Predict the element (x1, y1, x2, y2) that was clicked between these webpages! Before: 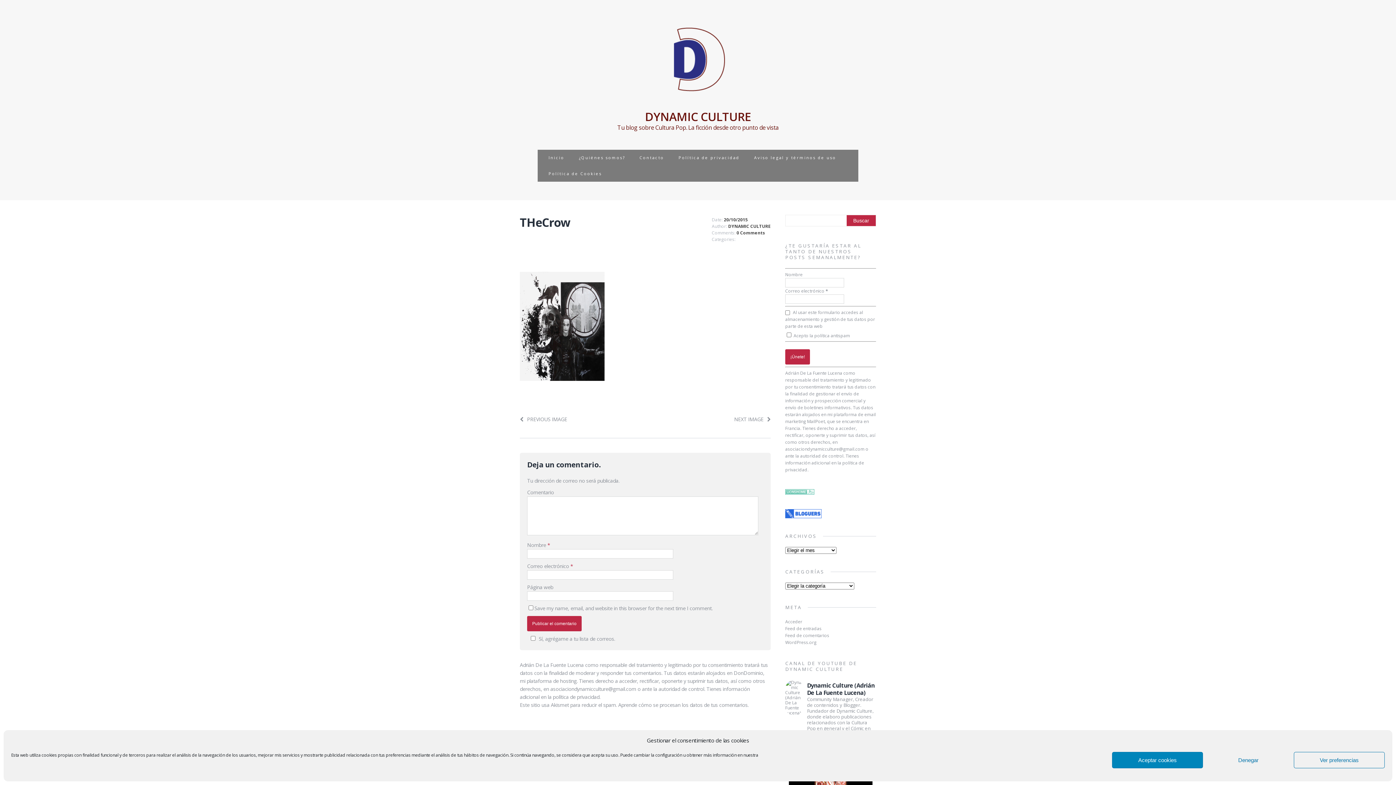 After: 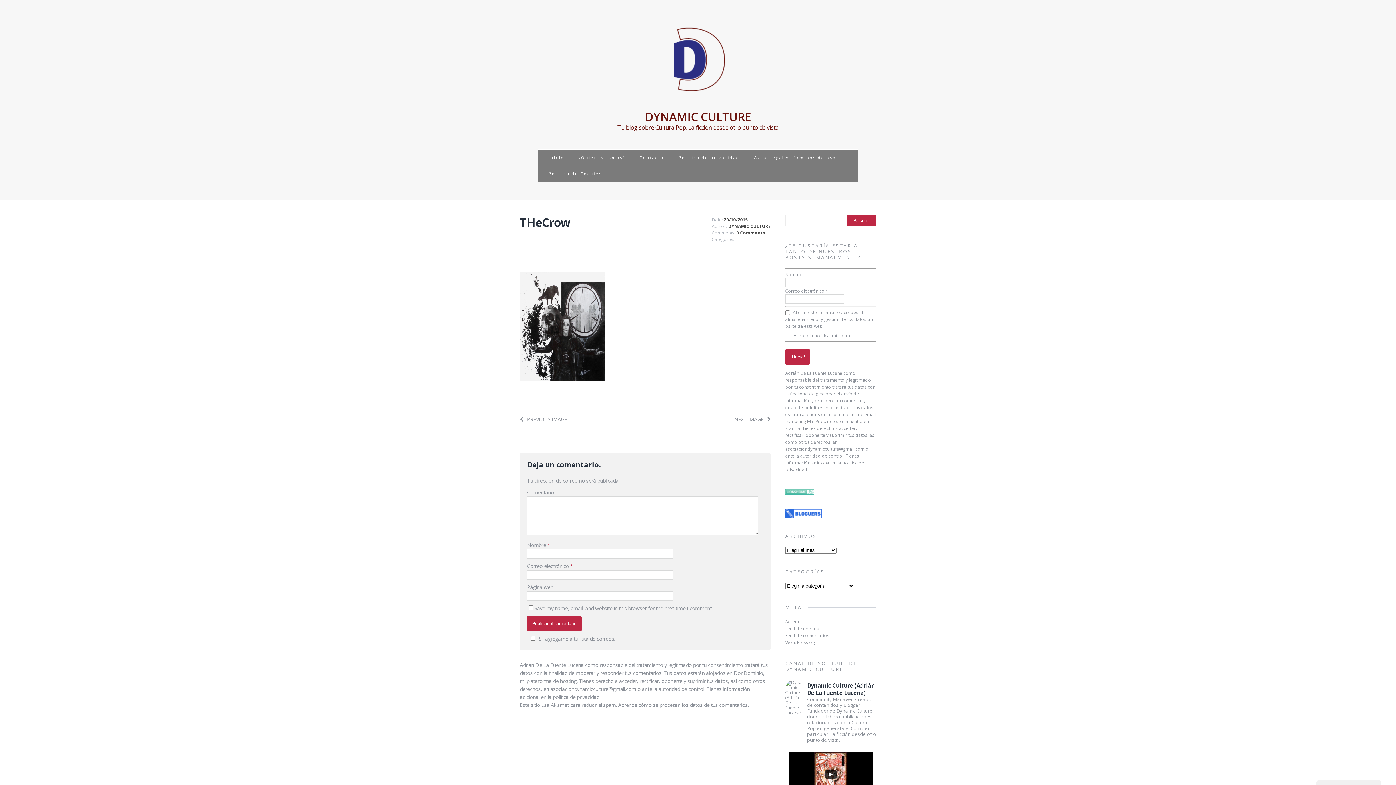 Action: bbox: (1112, 752, 1203, 768) label: Aceptar cookies